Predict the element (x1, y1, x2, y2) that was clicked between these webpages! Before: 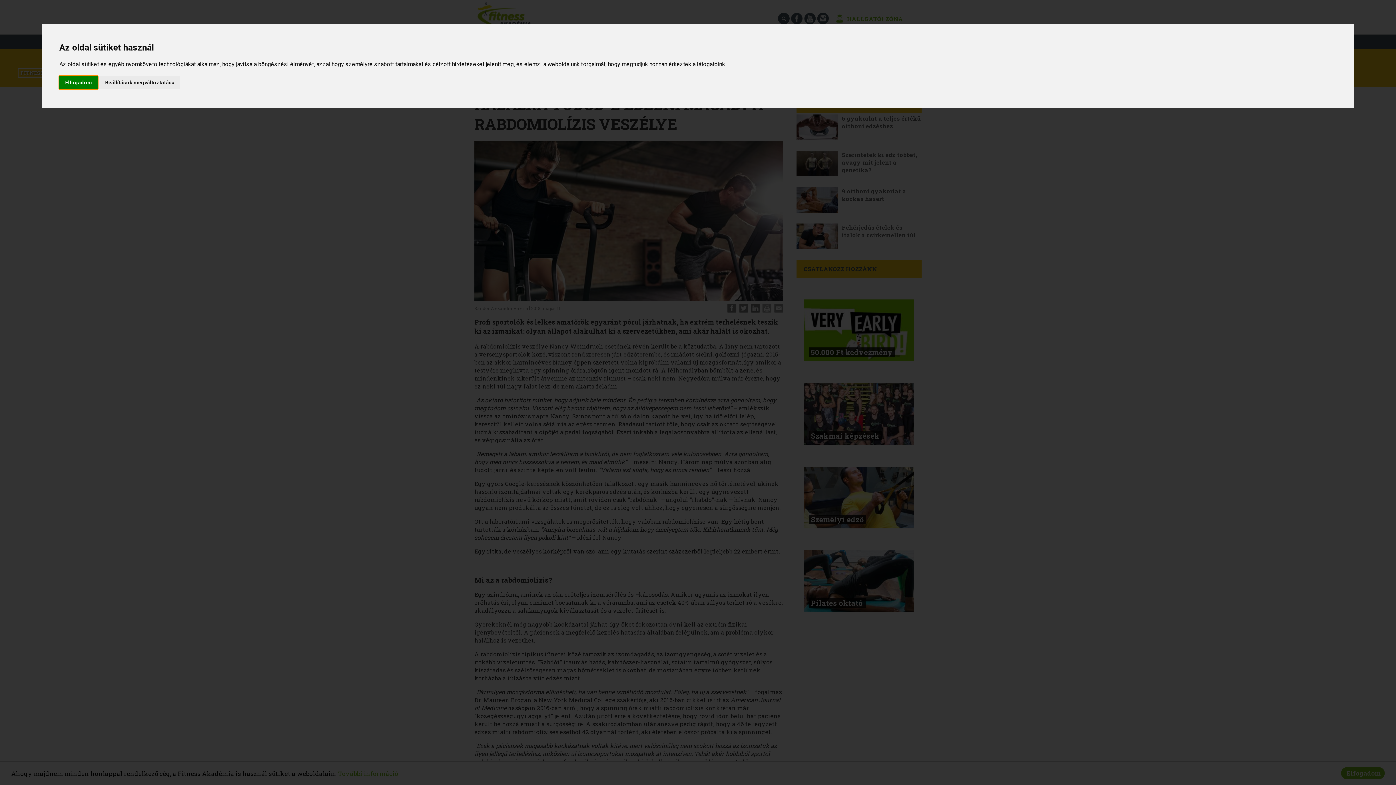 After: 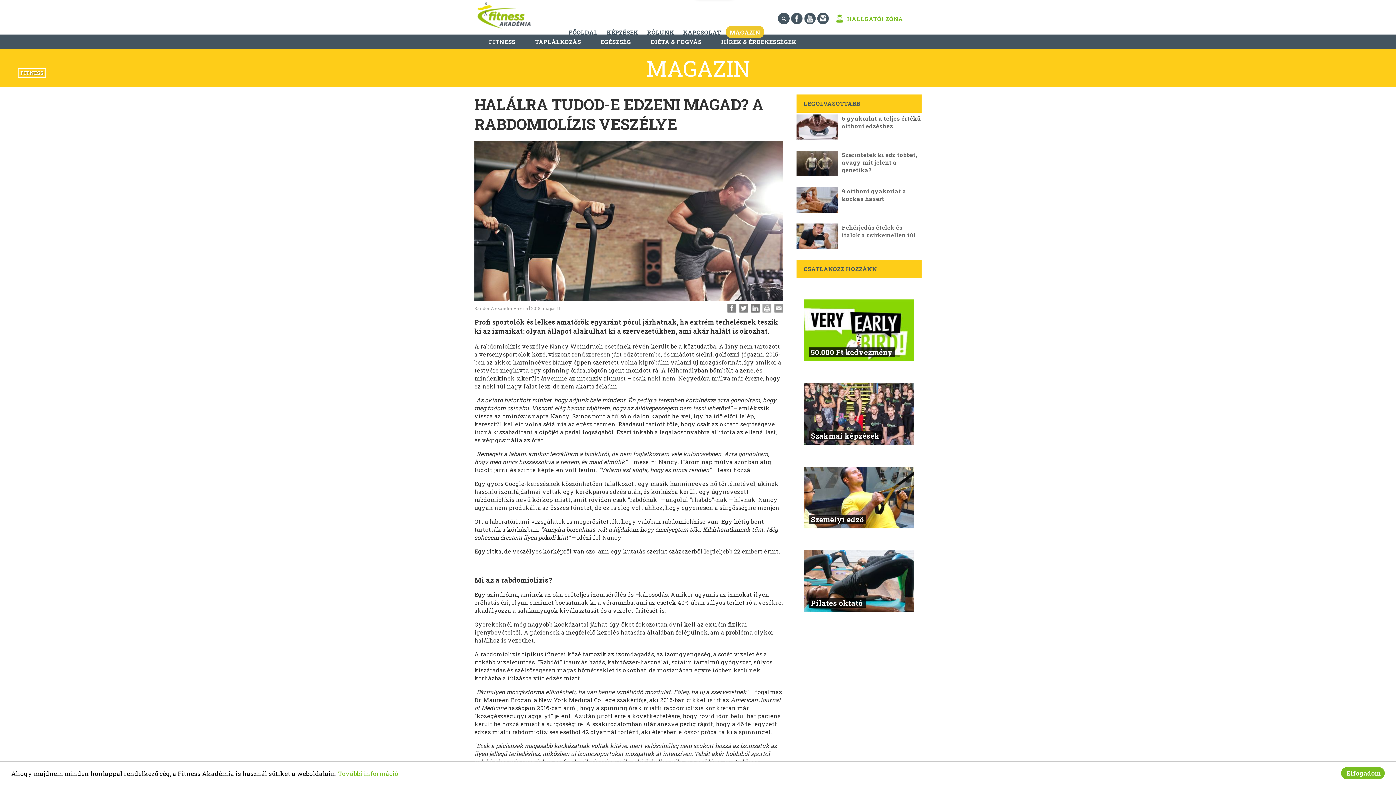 Action: label: Elfogadom bbox: (59, 75, 97, 89)